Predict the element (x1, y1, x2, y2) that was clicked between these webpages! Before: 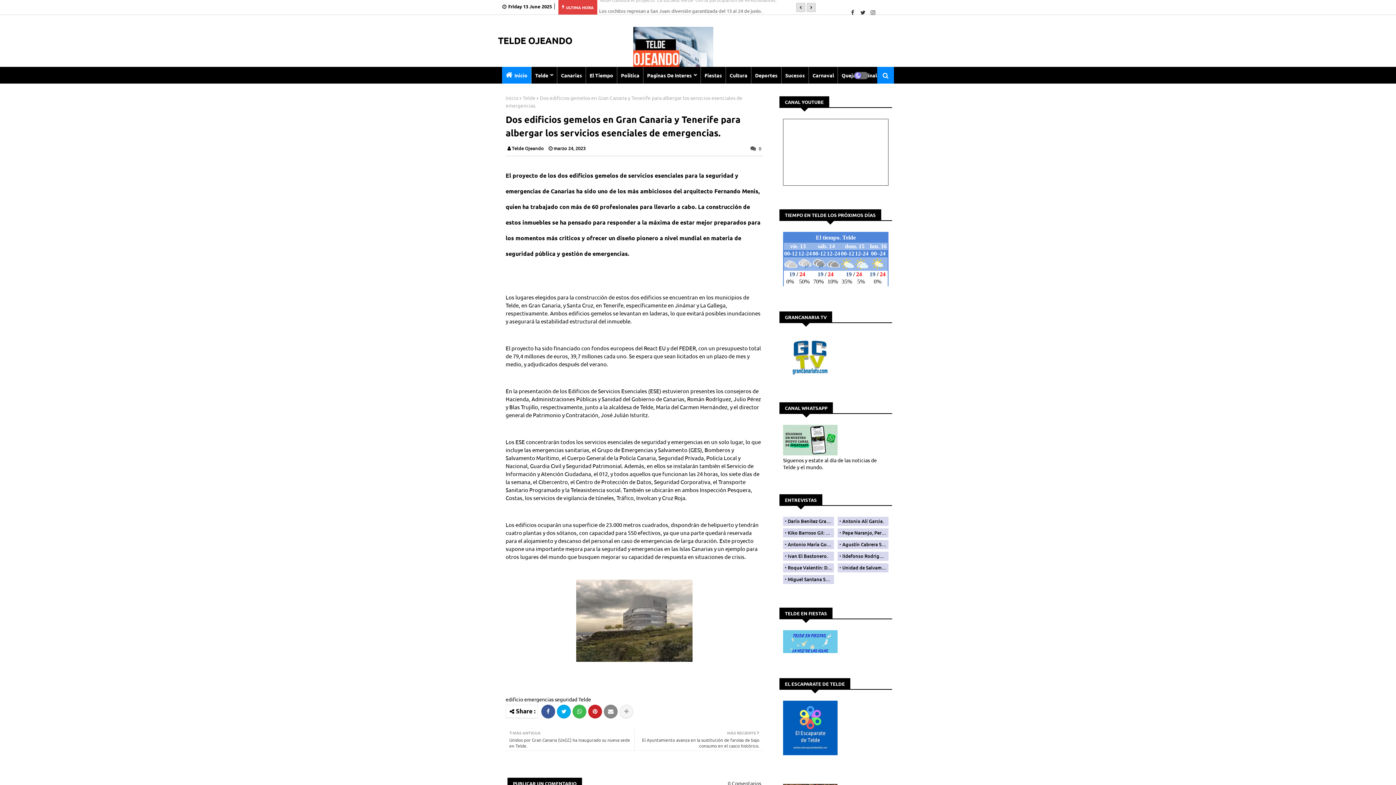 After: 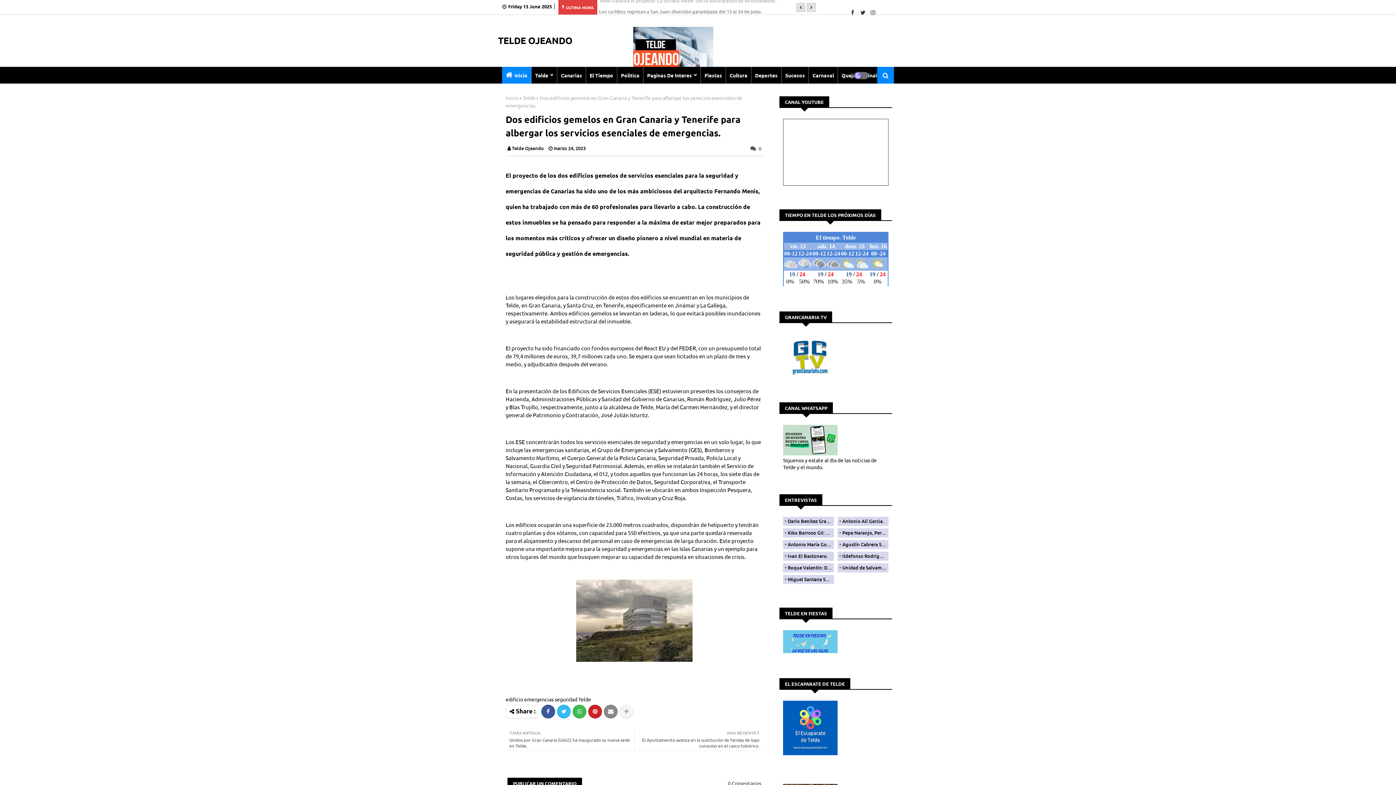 Action: bbox: (557, 705, 570, 718)